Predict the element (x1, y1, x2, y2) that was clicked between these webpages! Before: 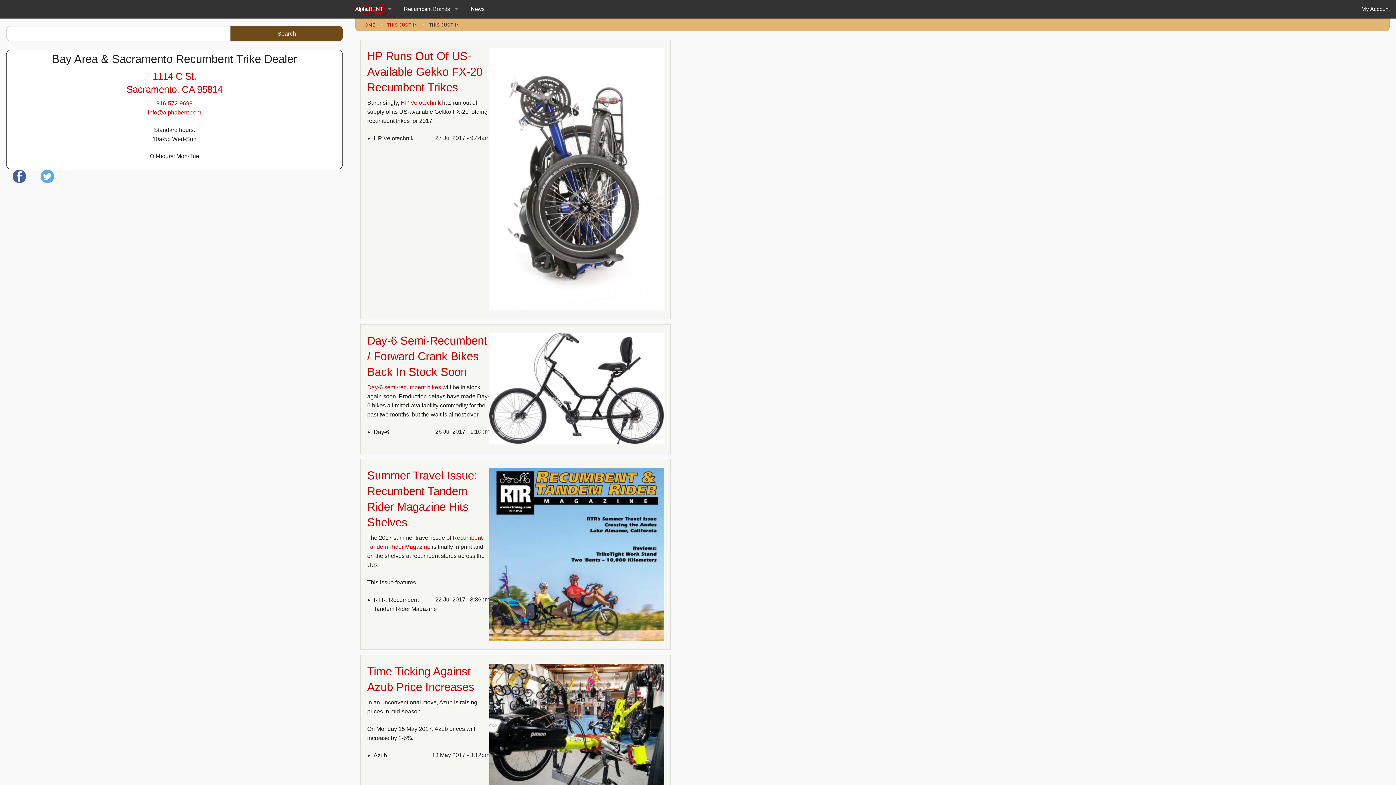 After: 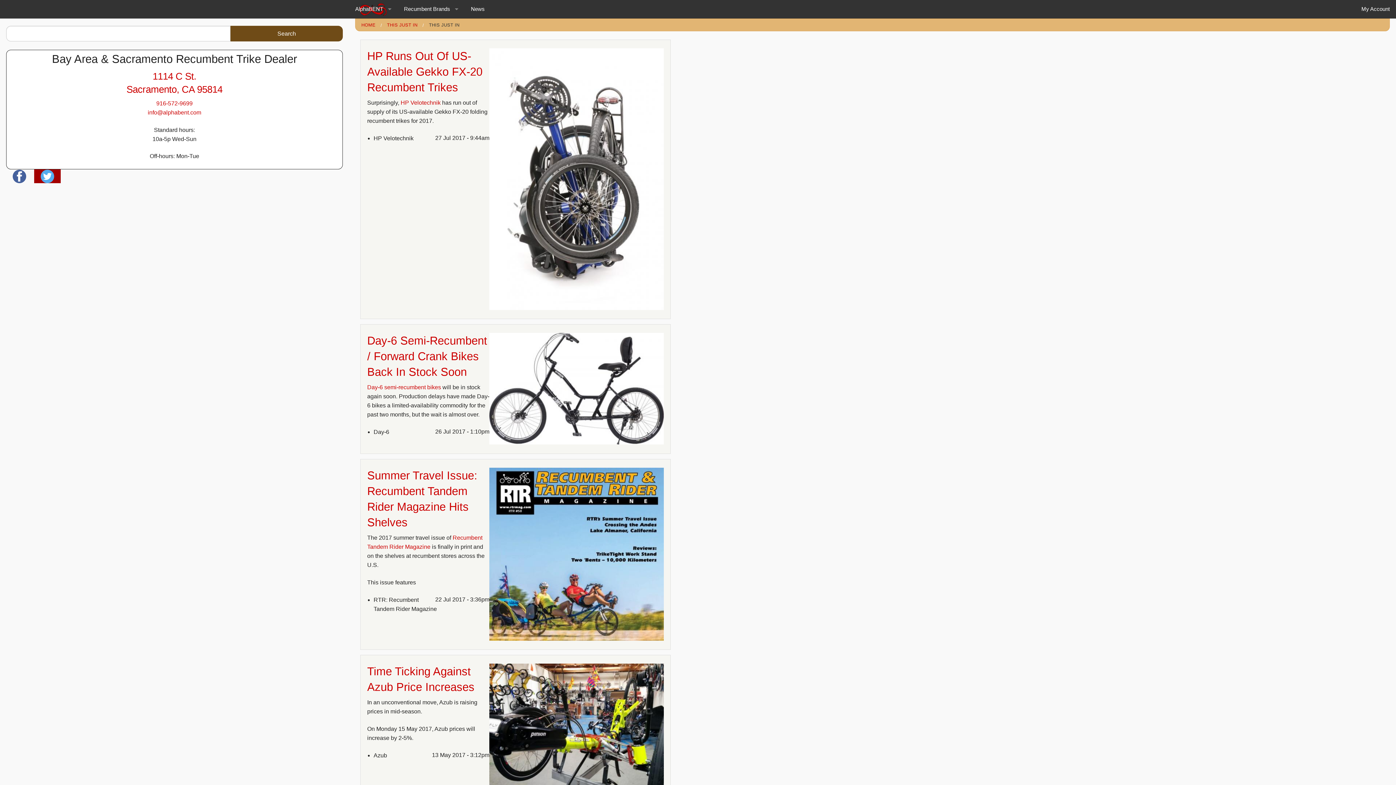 Action: bbox: (34, 186, 60, 192)